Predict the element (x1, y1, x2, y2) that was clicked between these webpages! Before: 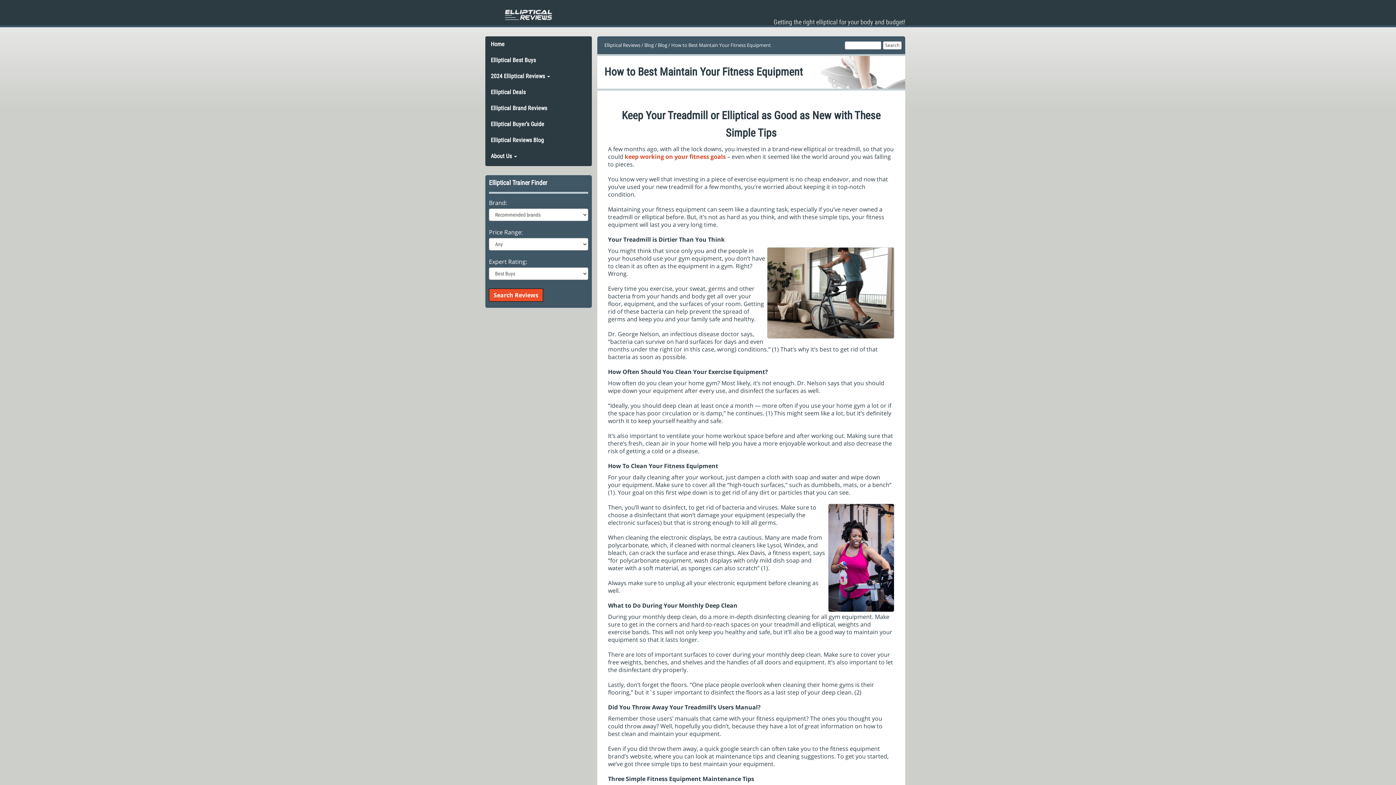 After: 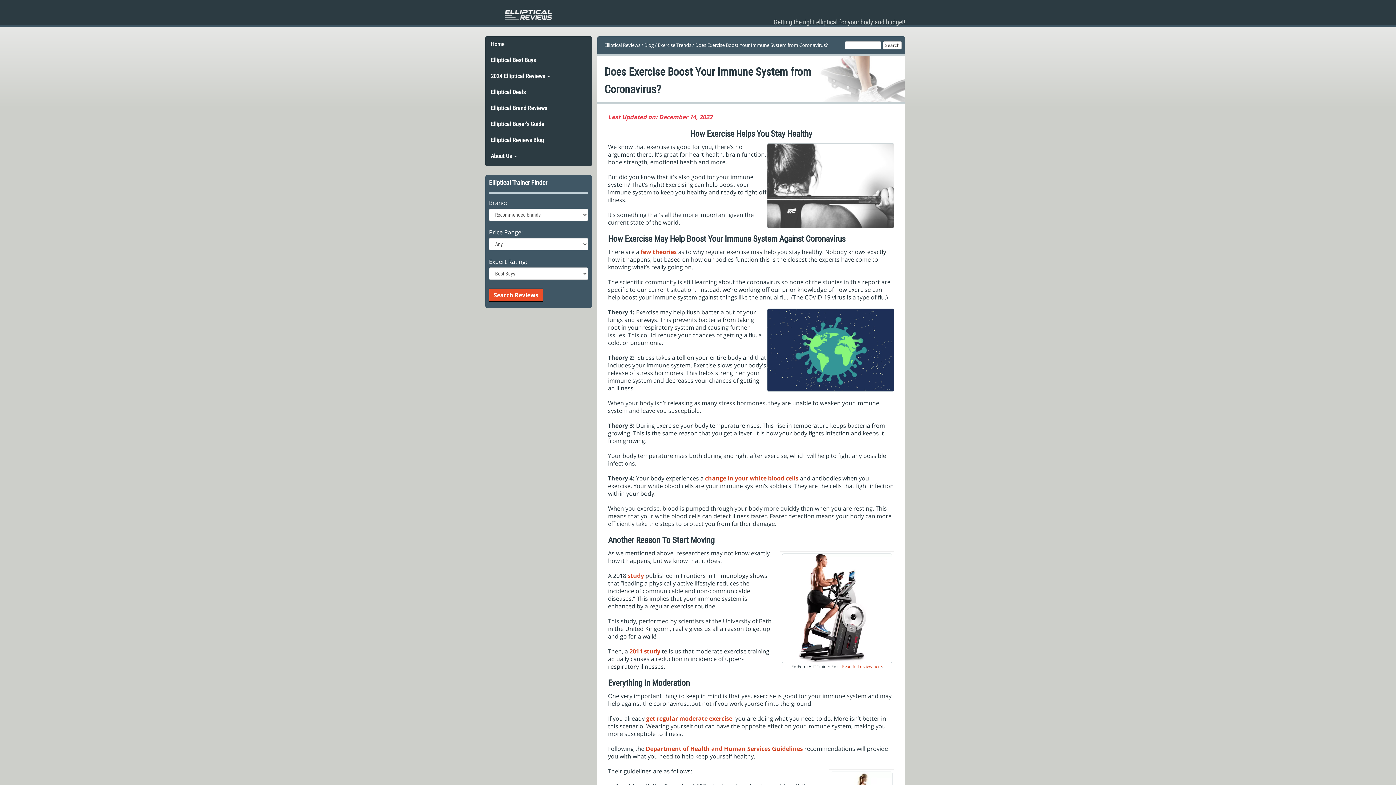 Action: label: keep working on your fitness goals bbox: (624, 152, 726, 160)